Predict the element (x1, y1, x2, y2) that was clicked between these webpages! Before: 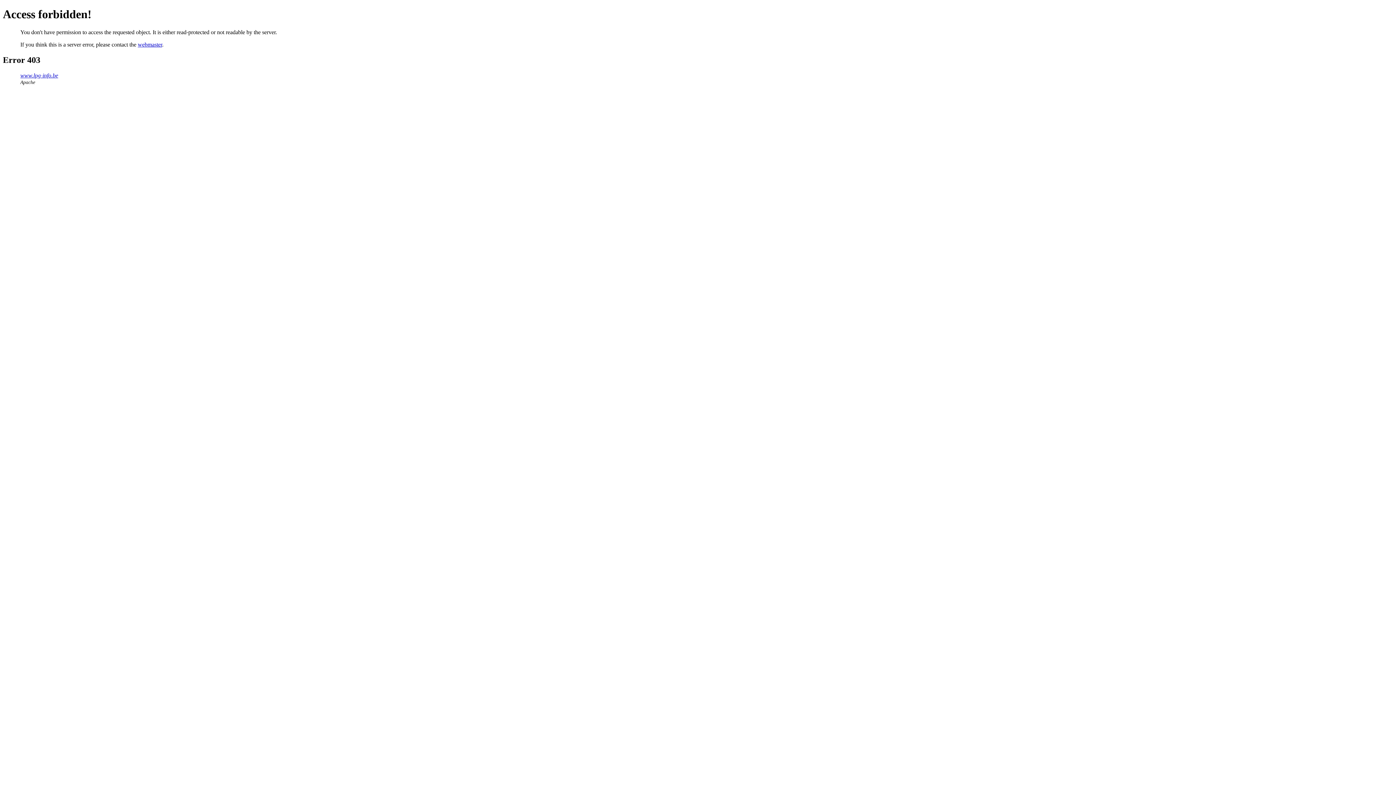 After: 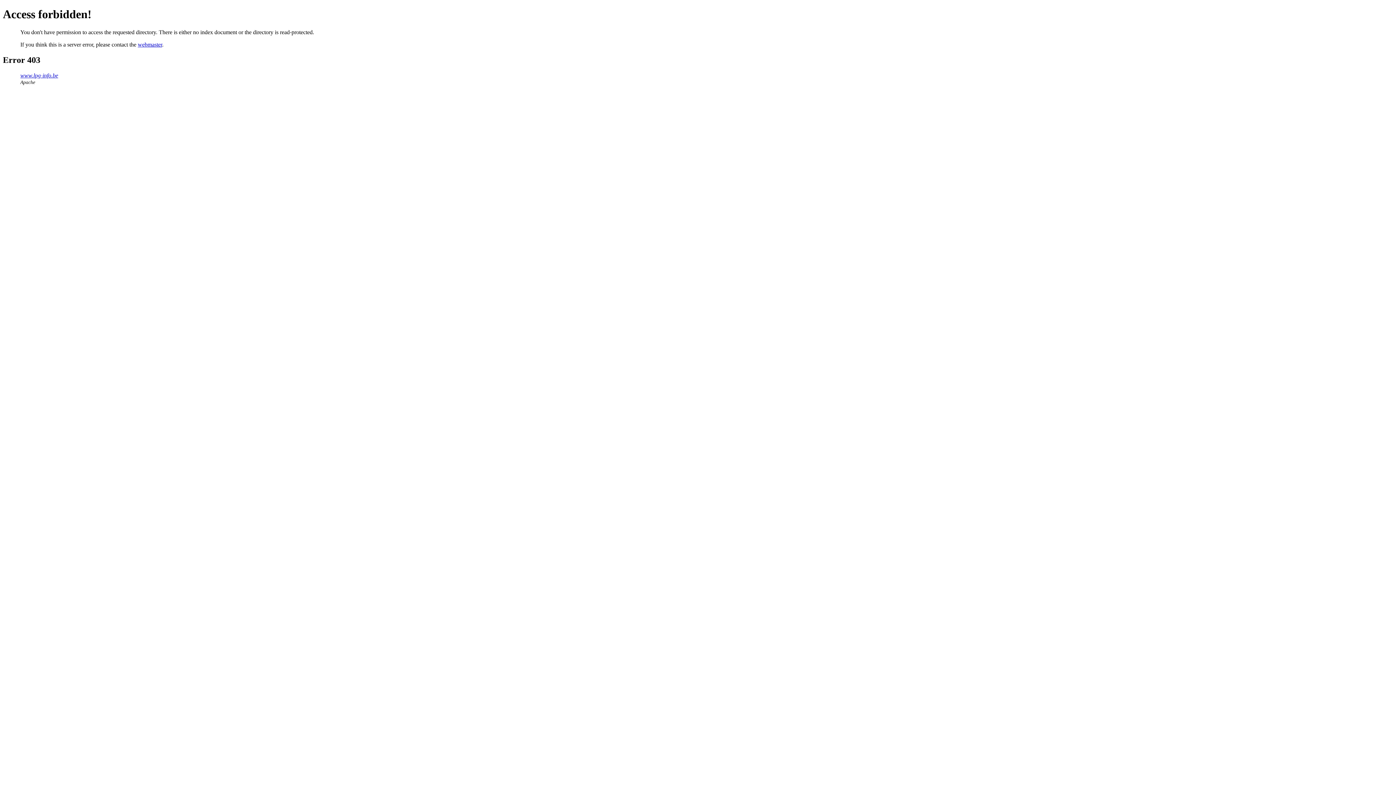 Action: label: www.lpg-info.be bbox: (20, 72, 58, 78)